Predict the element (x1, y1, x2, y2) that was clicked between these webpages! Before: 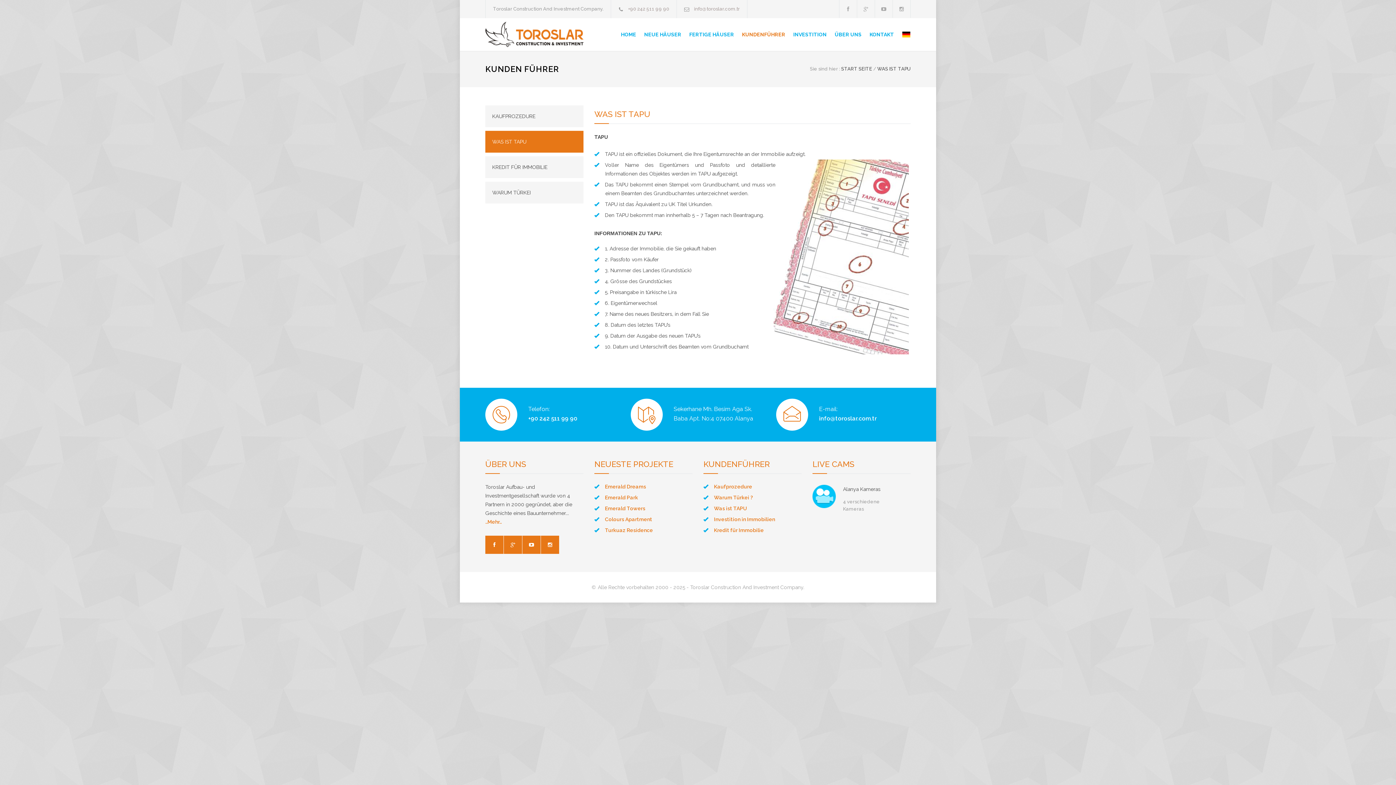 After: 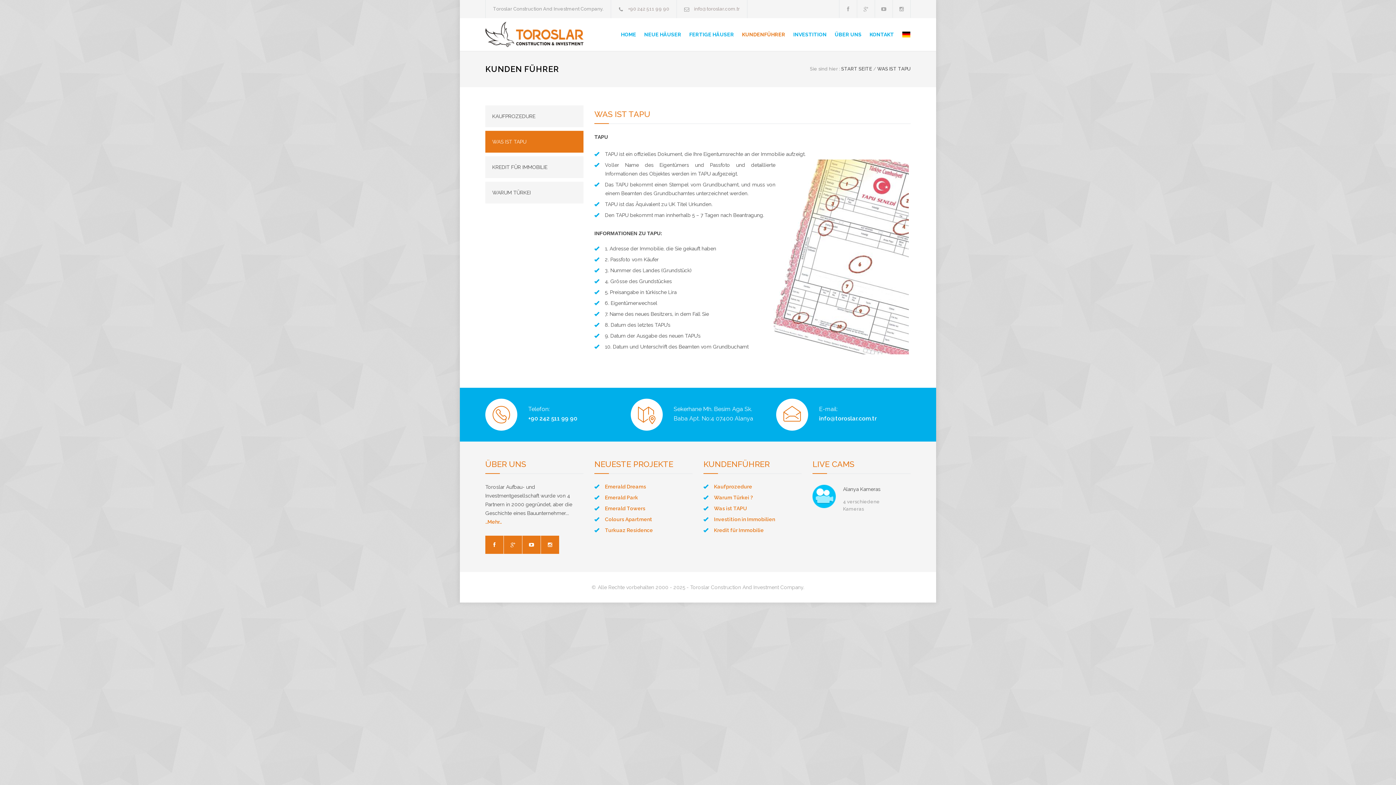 Action: label: +90 242 511 99 90 bbox: (628, 6, 669, 11)